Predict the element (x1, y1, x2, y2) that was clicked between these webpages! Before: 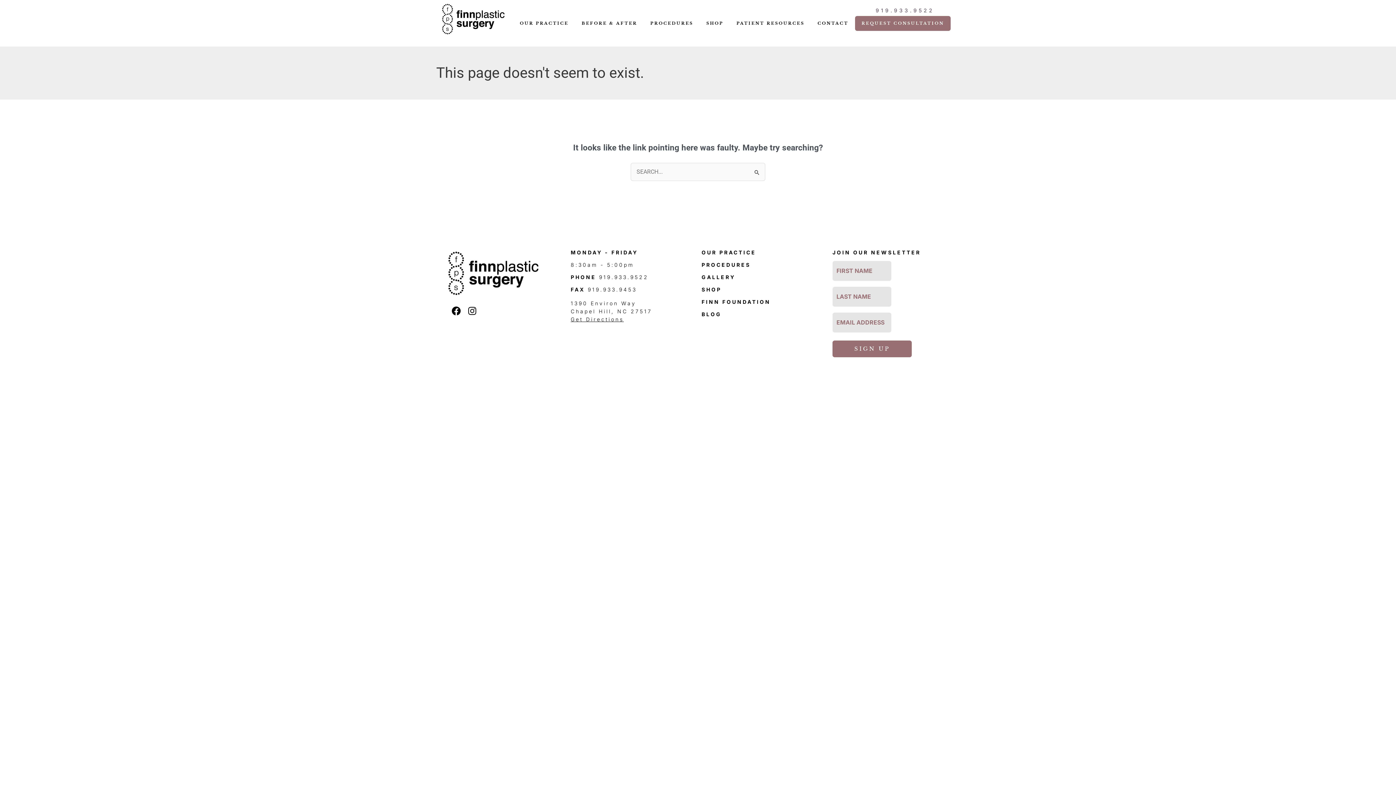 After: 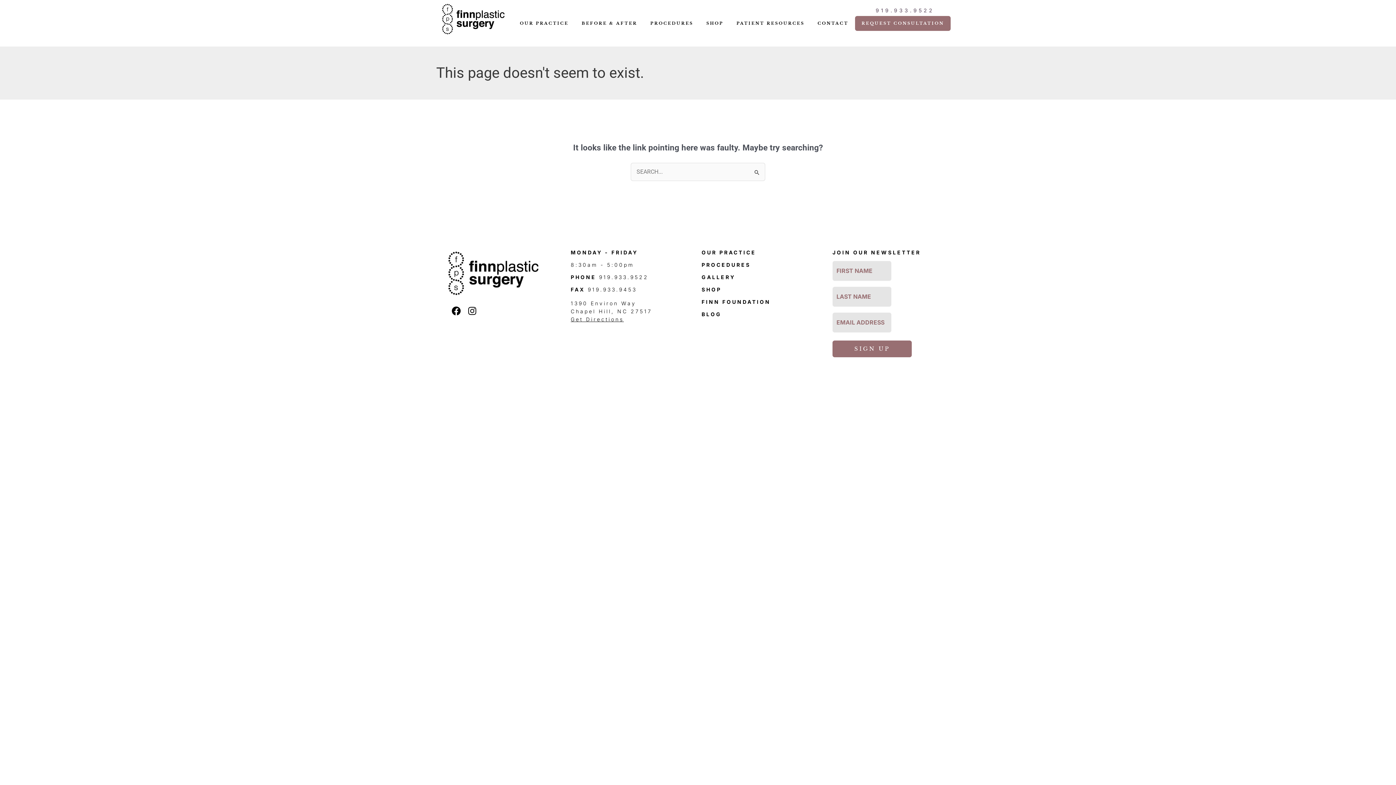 Action: bbox: (599, 274, 648, 280) label: 919.933.9522